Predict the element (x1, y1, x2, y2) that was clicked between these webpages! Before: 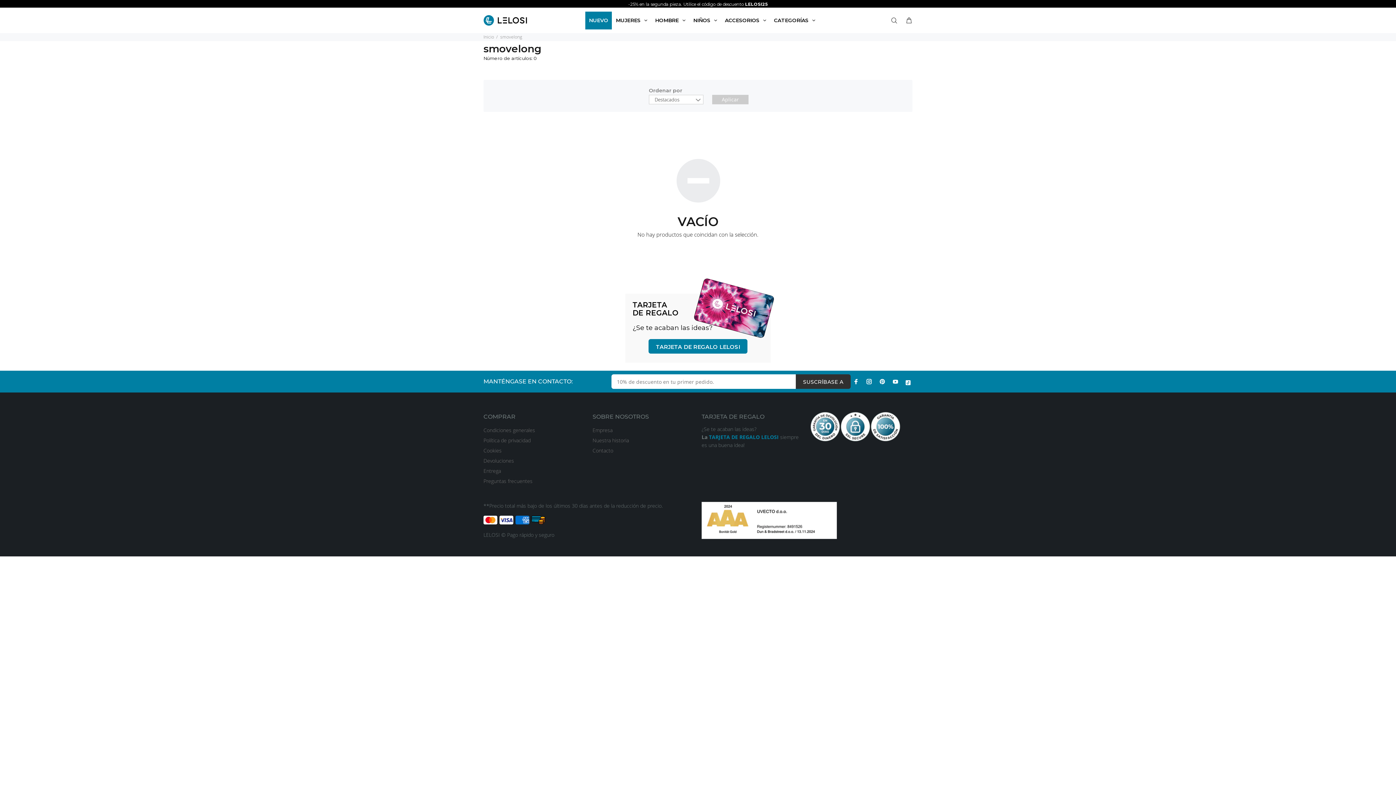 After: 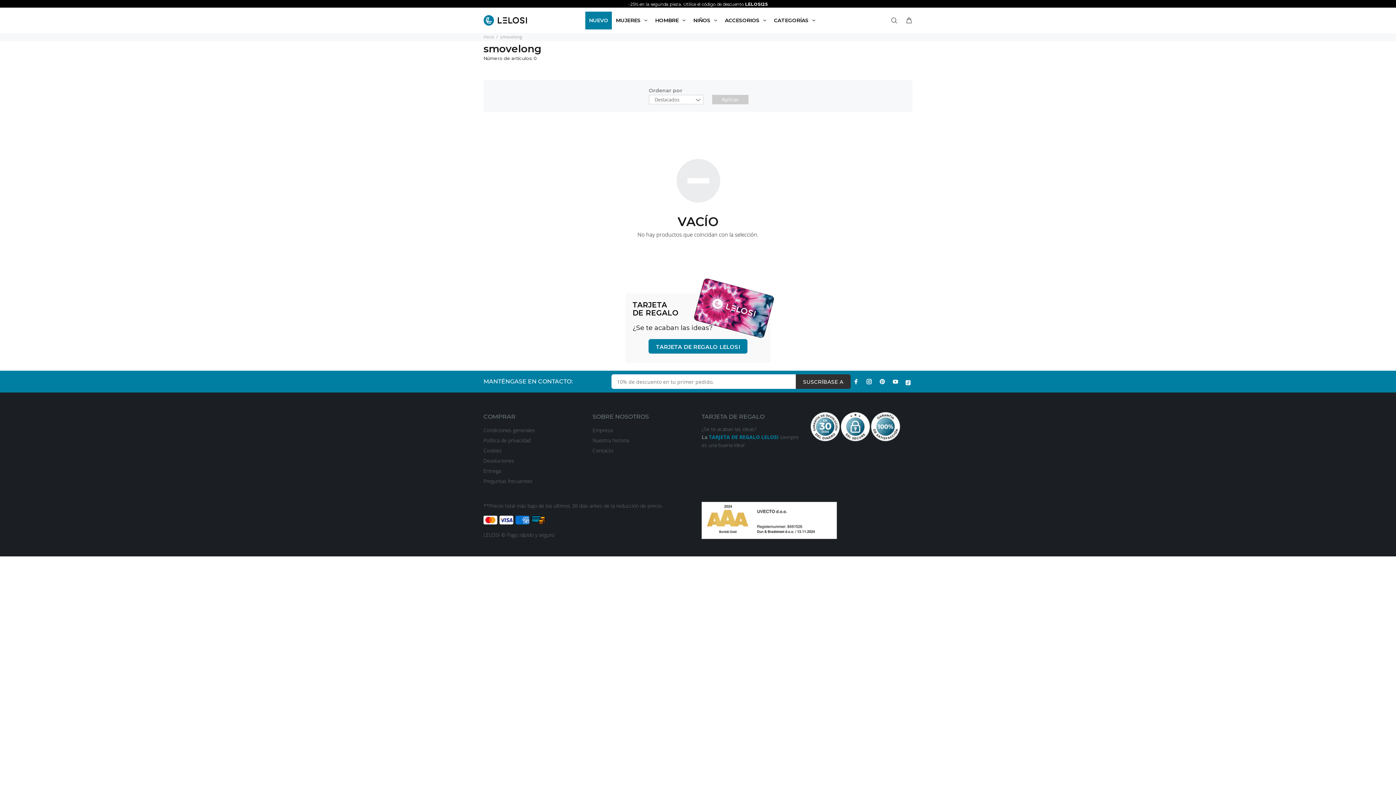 Action: bbox: (701, 516, 837, 523)